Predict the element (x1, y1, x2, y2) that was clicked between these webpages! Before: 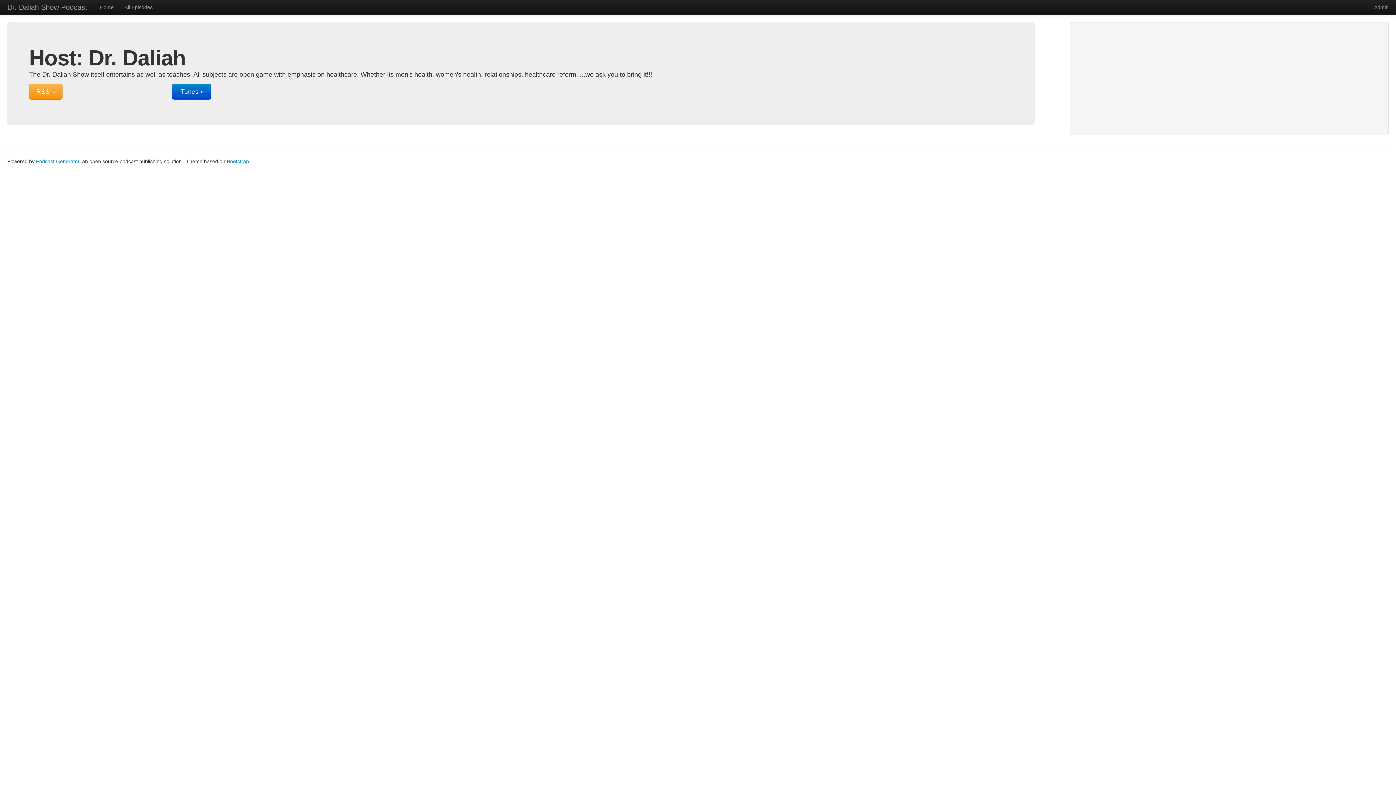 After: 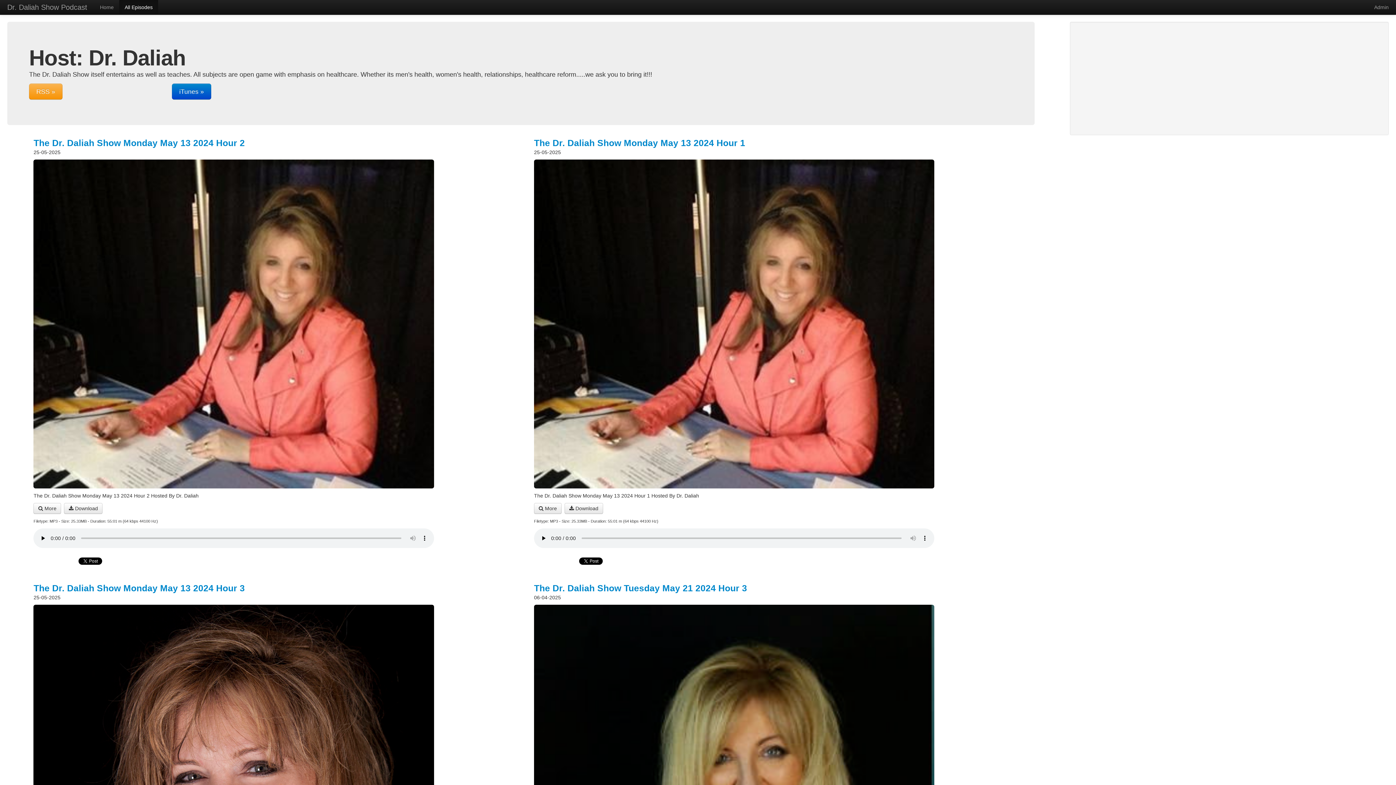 Action: label: All Episodes bbox: (119, 0, 158, 14)